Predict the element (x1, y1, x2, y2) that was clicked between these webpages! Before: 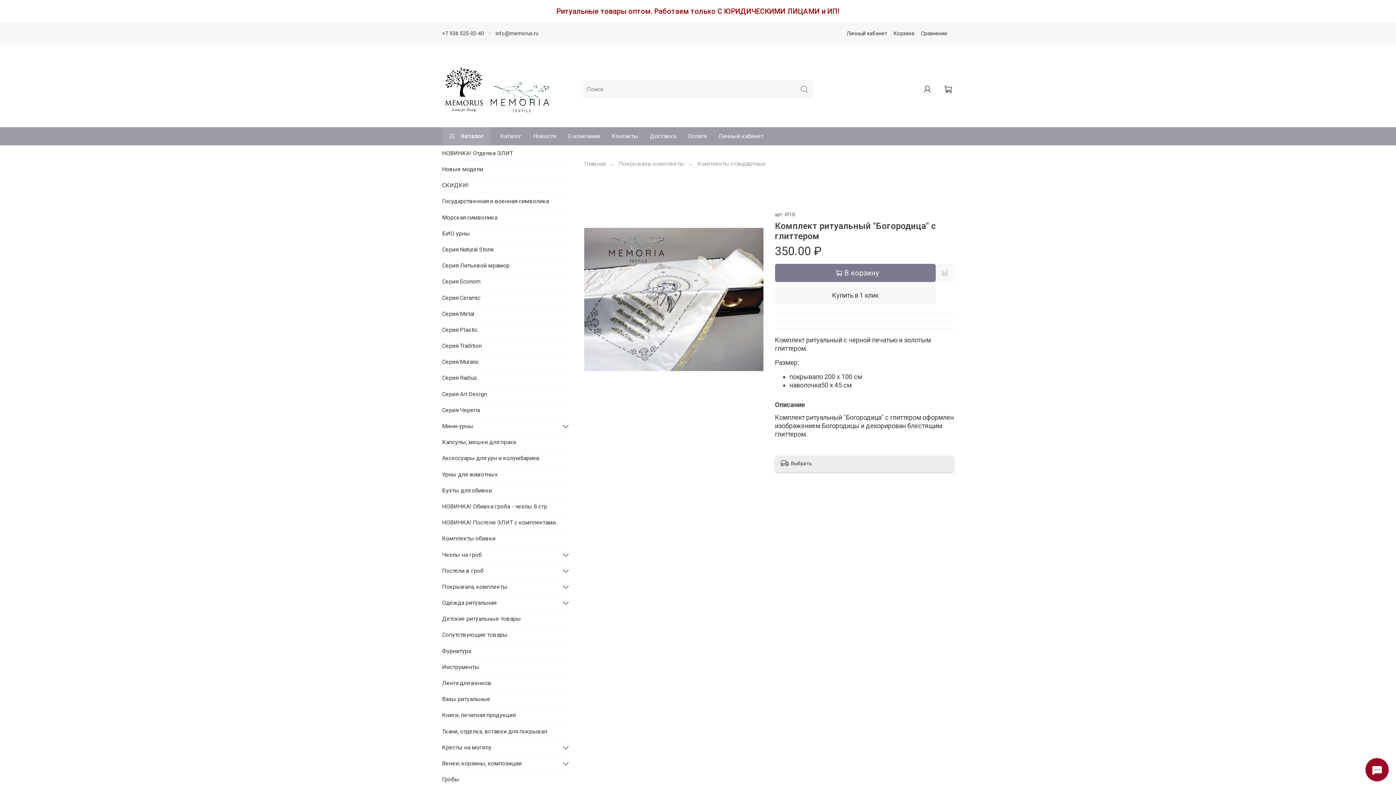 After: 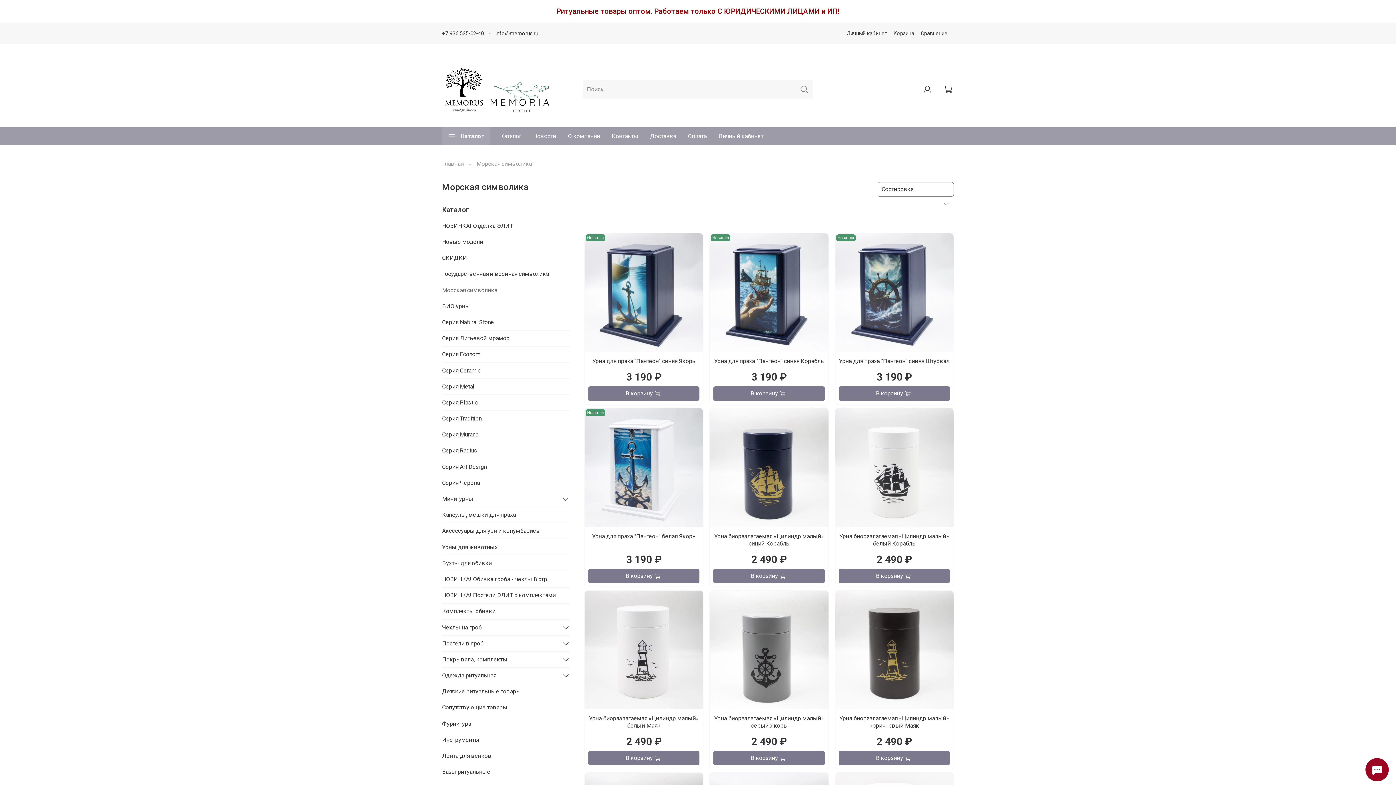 Action: bbox: (442, 209, 570, 225) label: Морская символика